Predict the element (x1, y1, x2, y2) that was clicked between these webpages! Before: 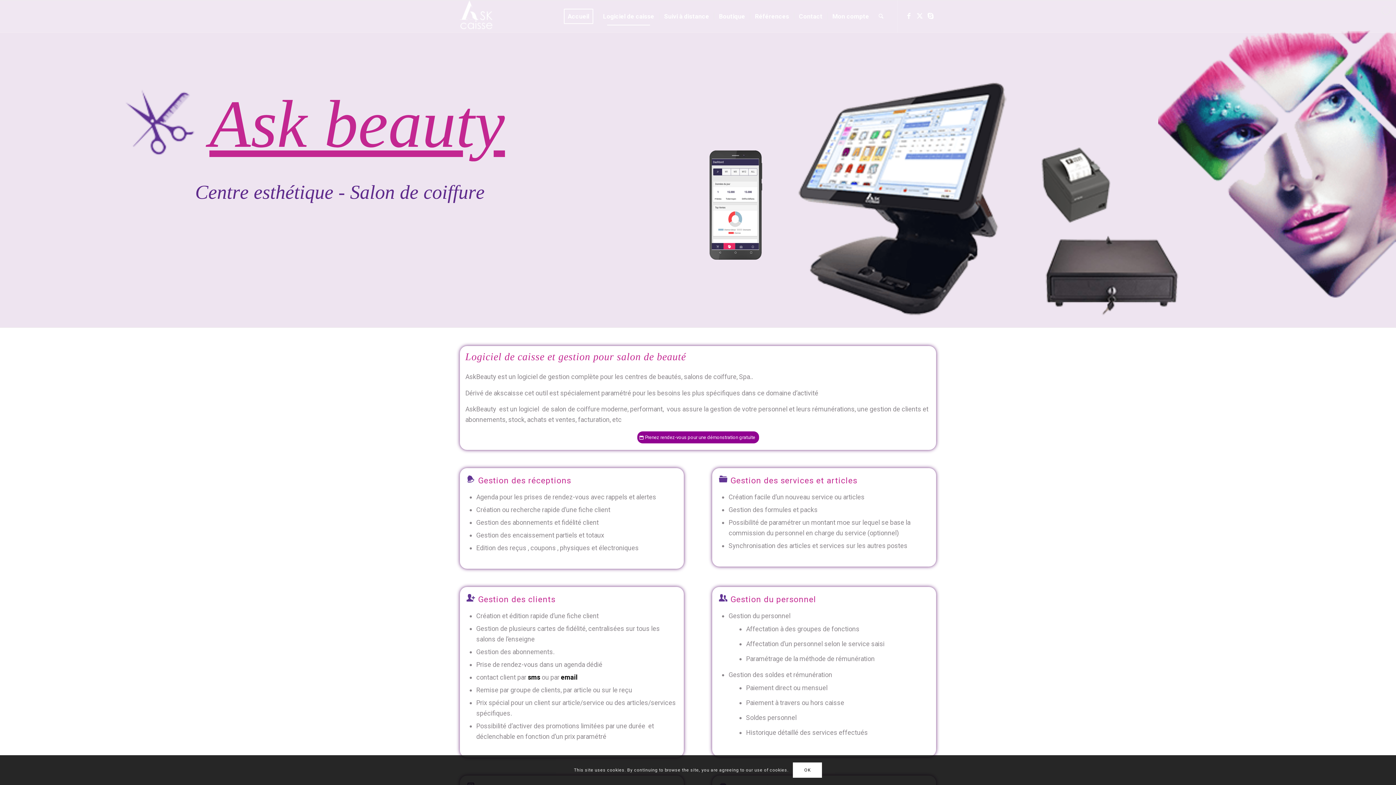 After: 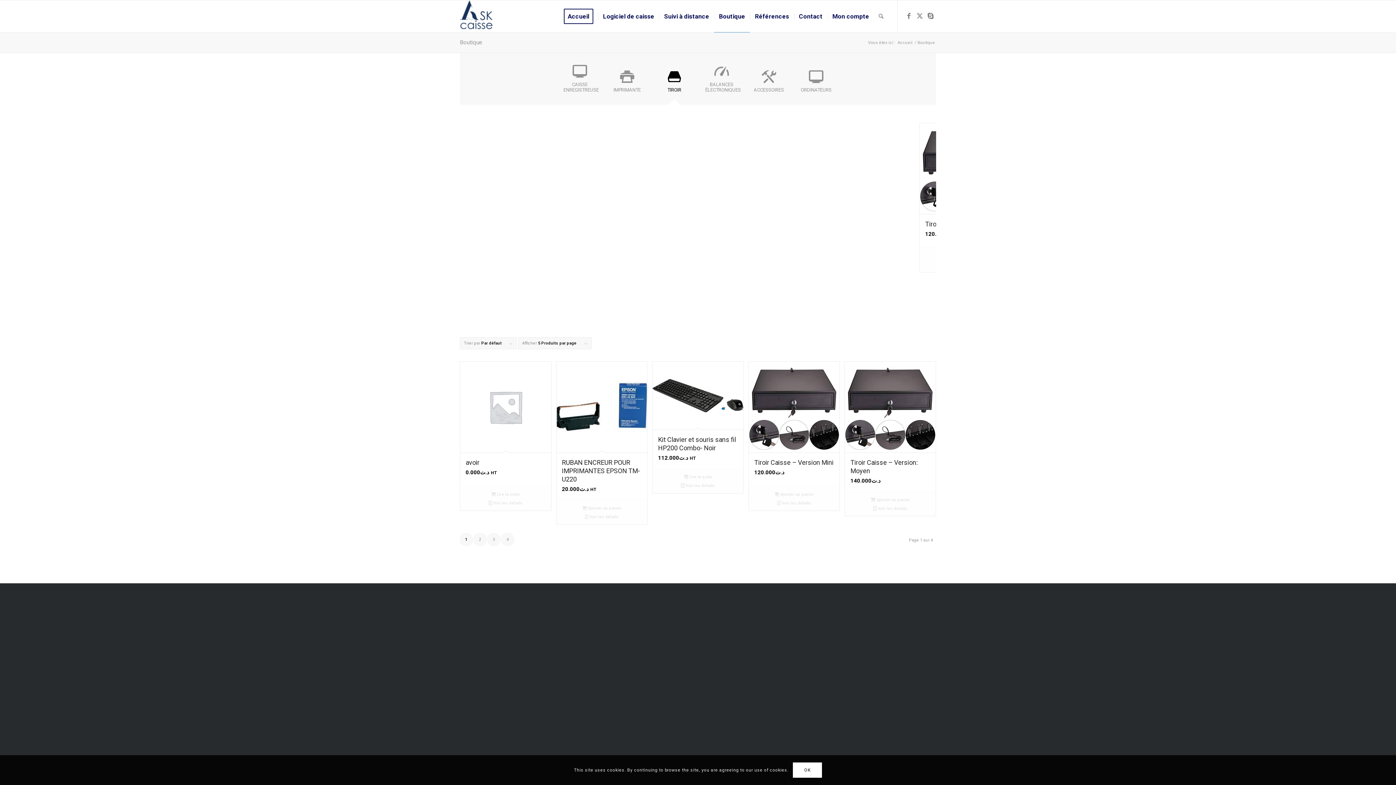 Action: bbox: (1041, 205, 1182, 346)